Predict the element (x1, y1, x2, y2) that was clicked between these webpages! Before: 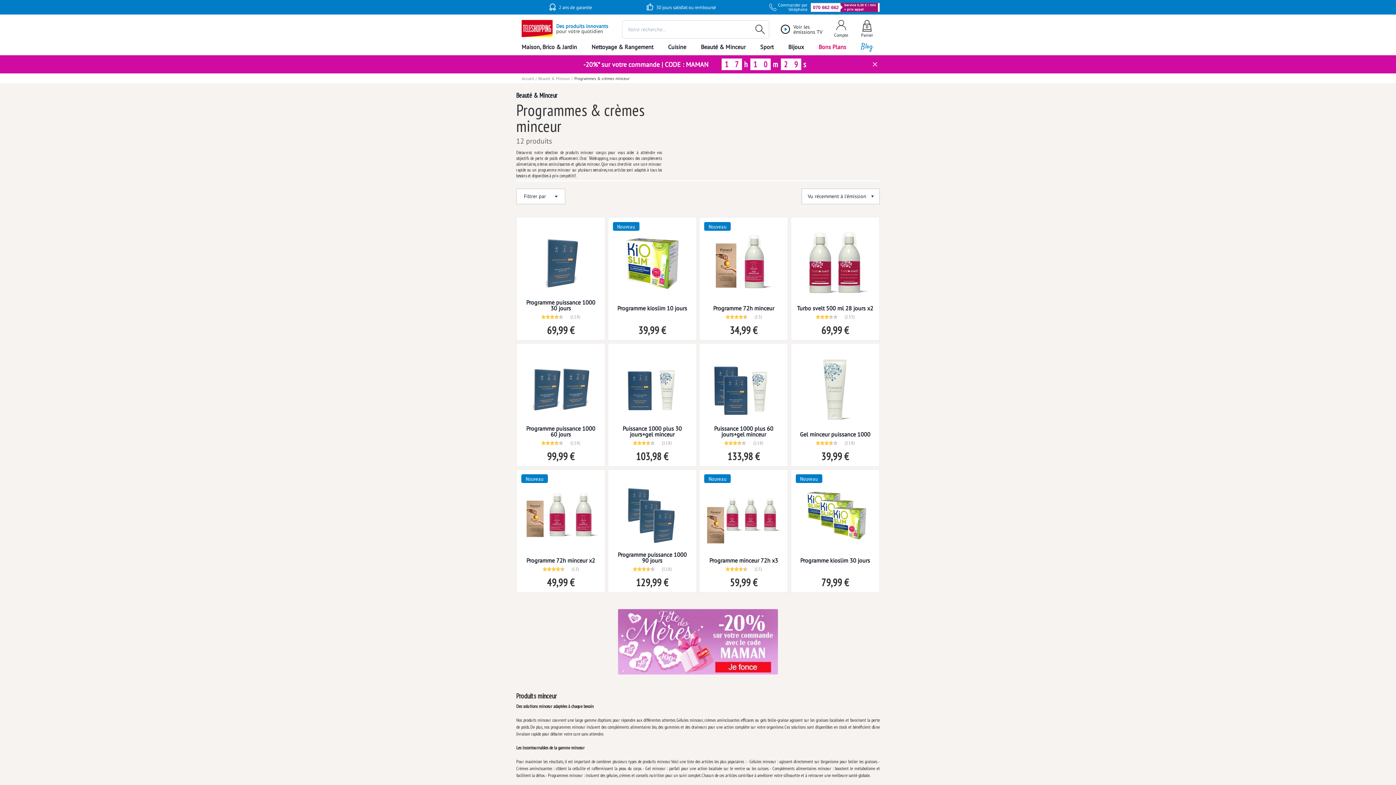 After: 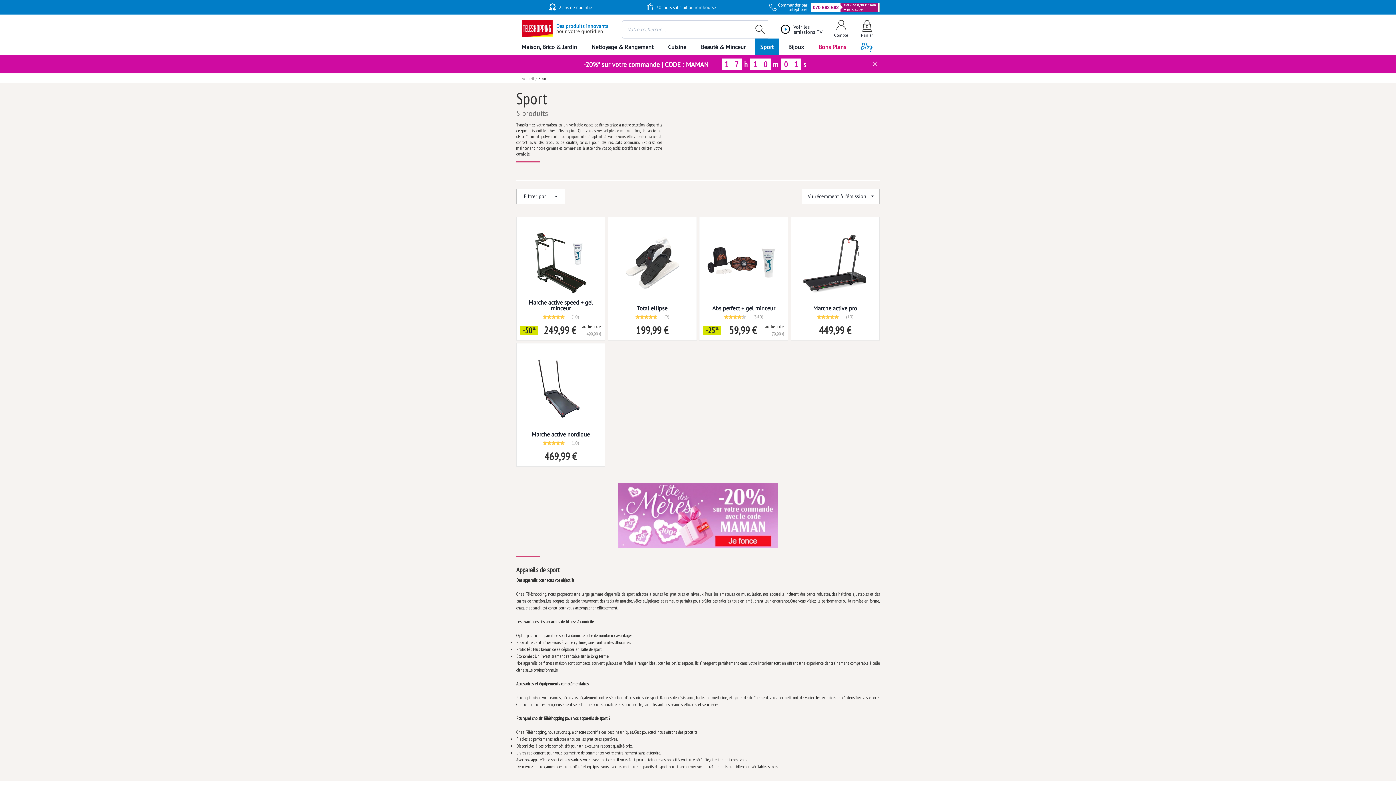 Action: label: Sport bbox: (754, 38, 779, 55)